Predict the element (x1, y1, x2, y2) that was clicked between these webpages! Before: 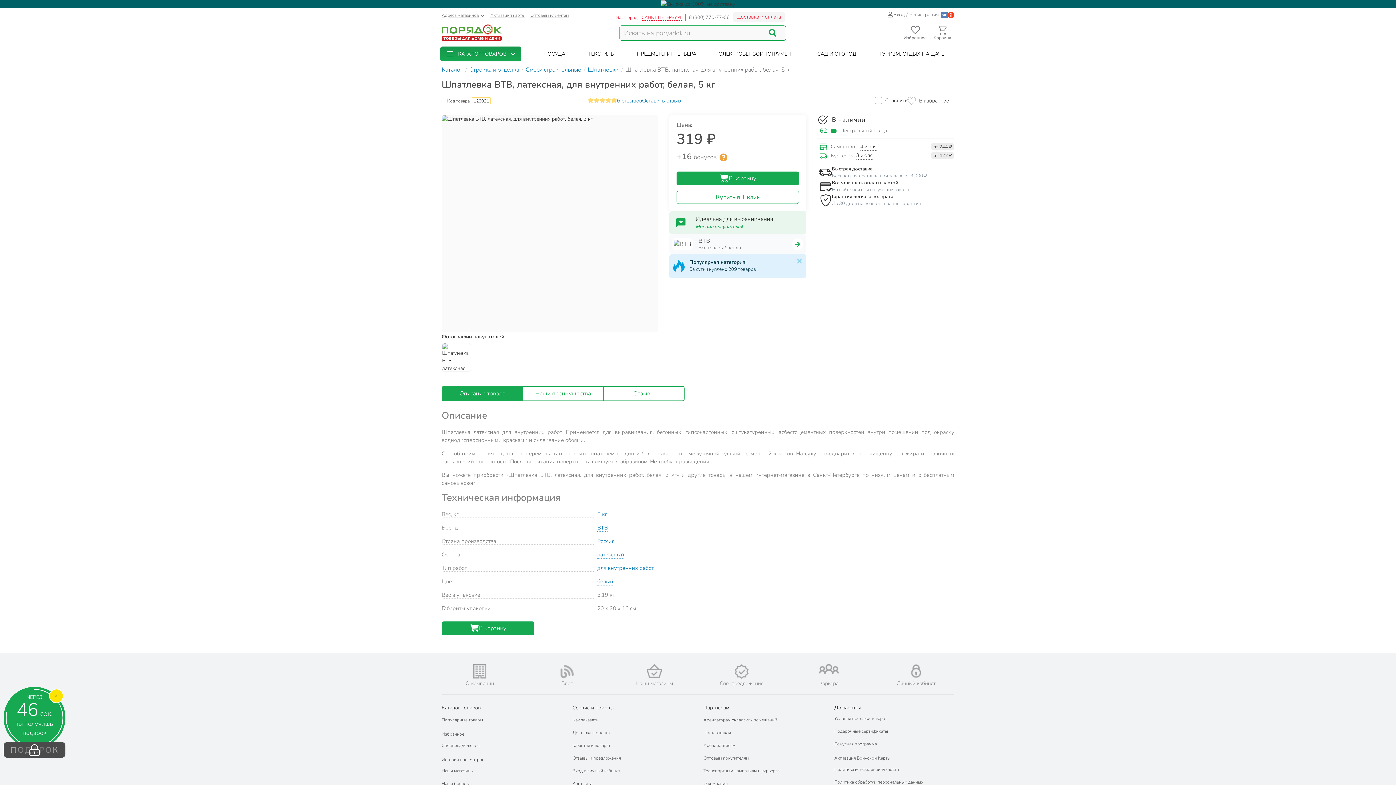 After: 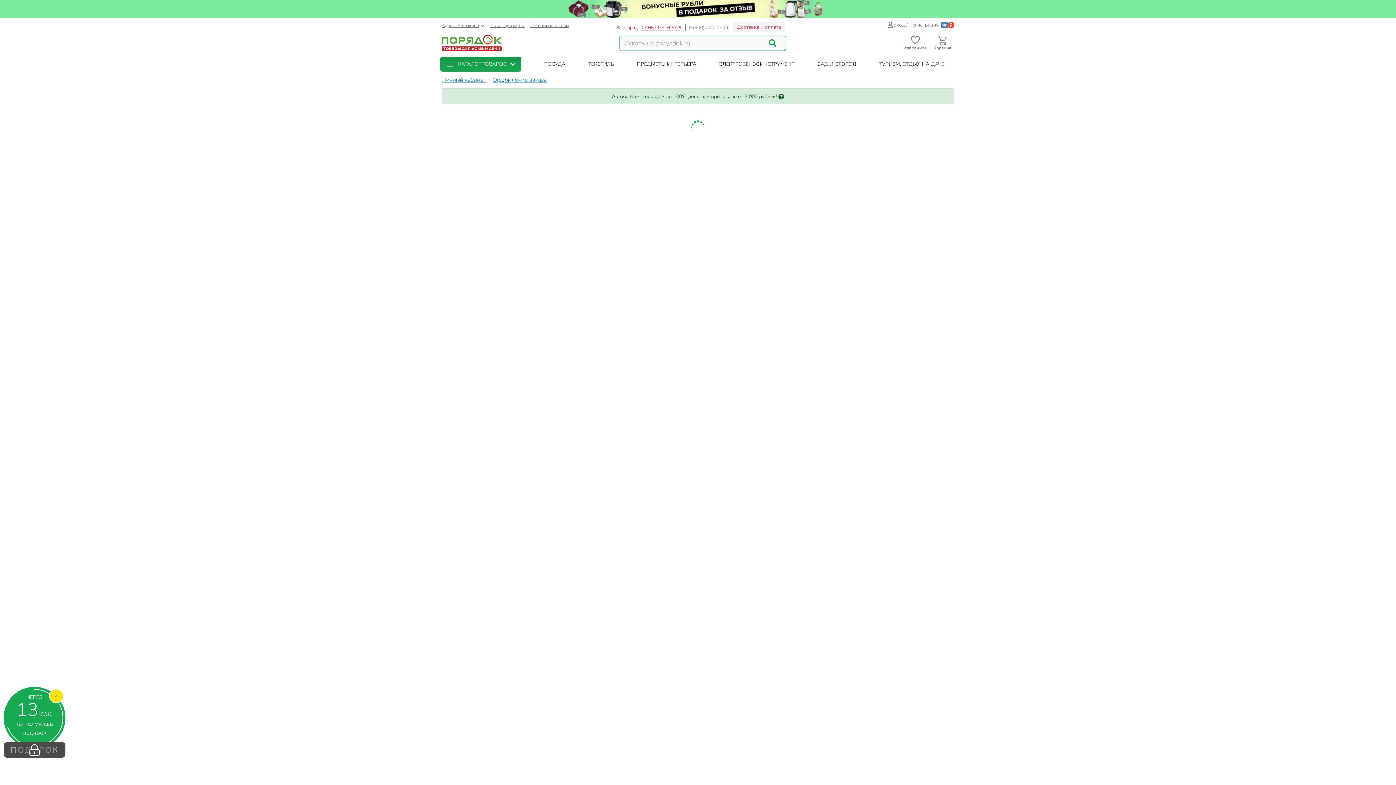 Action: bbox: (930, 24, 954, 41) label: Перейти в корзину